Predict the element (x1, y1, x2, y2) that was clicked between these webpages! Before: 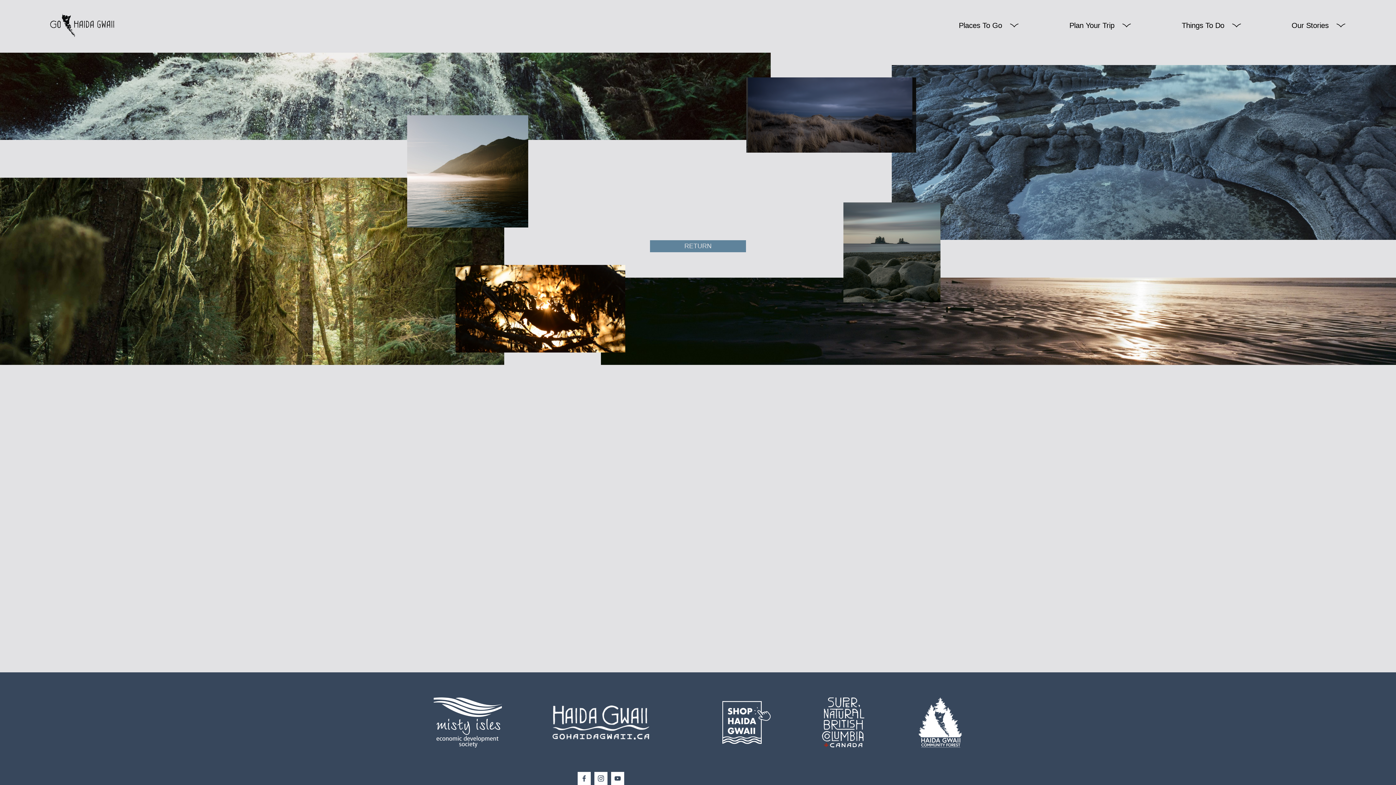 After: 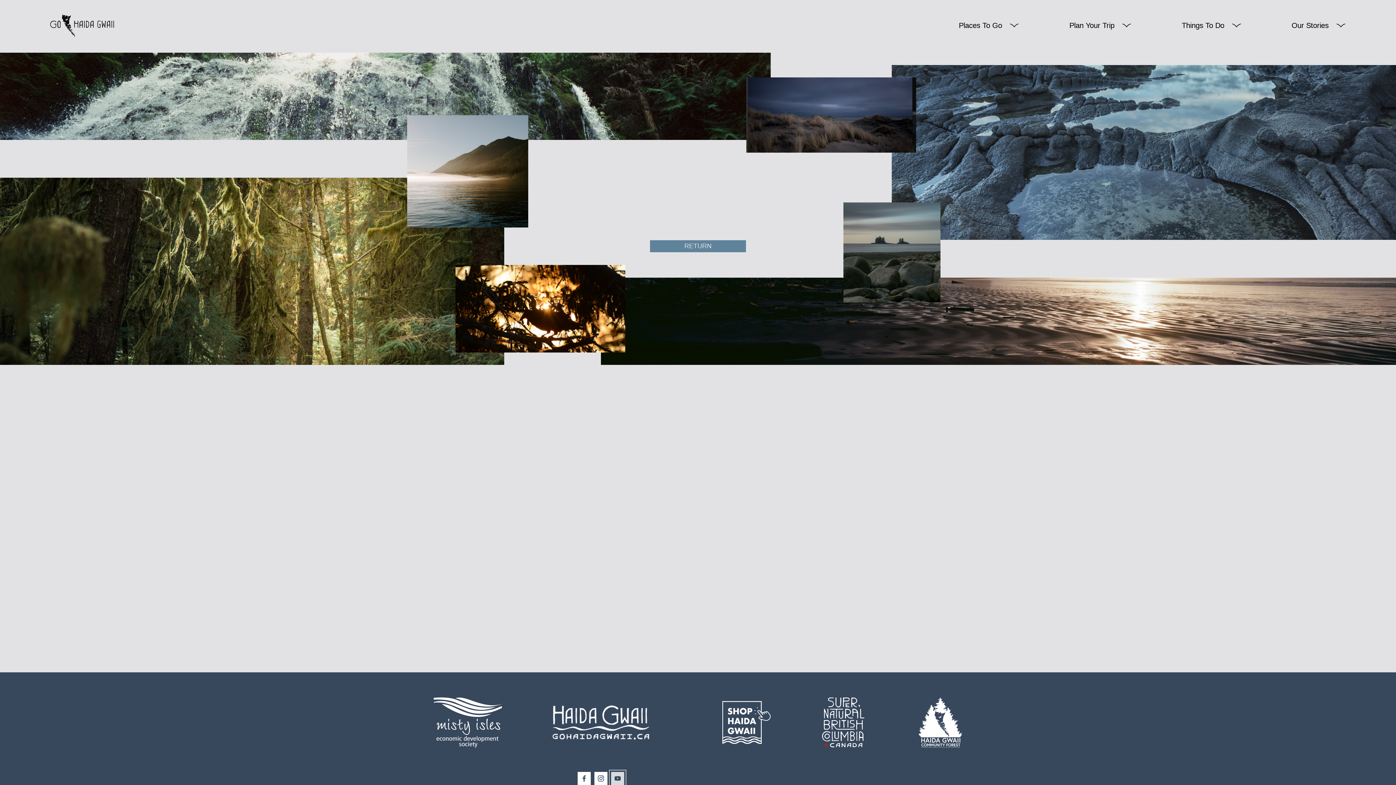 Action: label: YouTube bbox: (611, 772, 624, 785)